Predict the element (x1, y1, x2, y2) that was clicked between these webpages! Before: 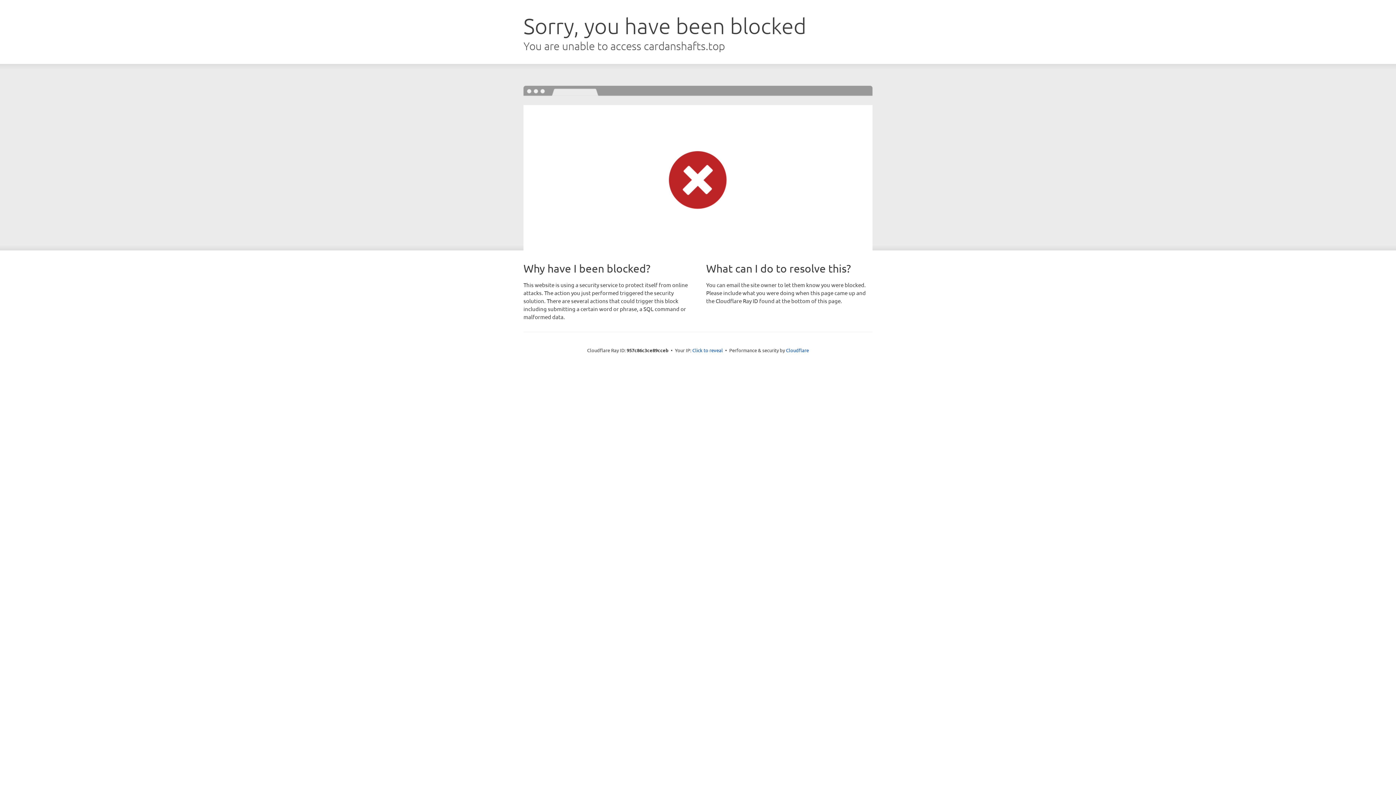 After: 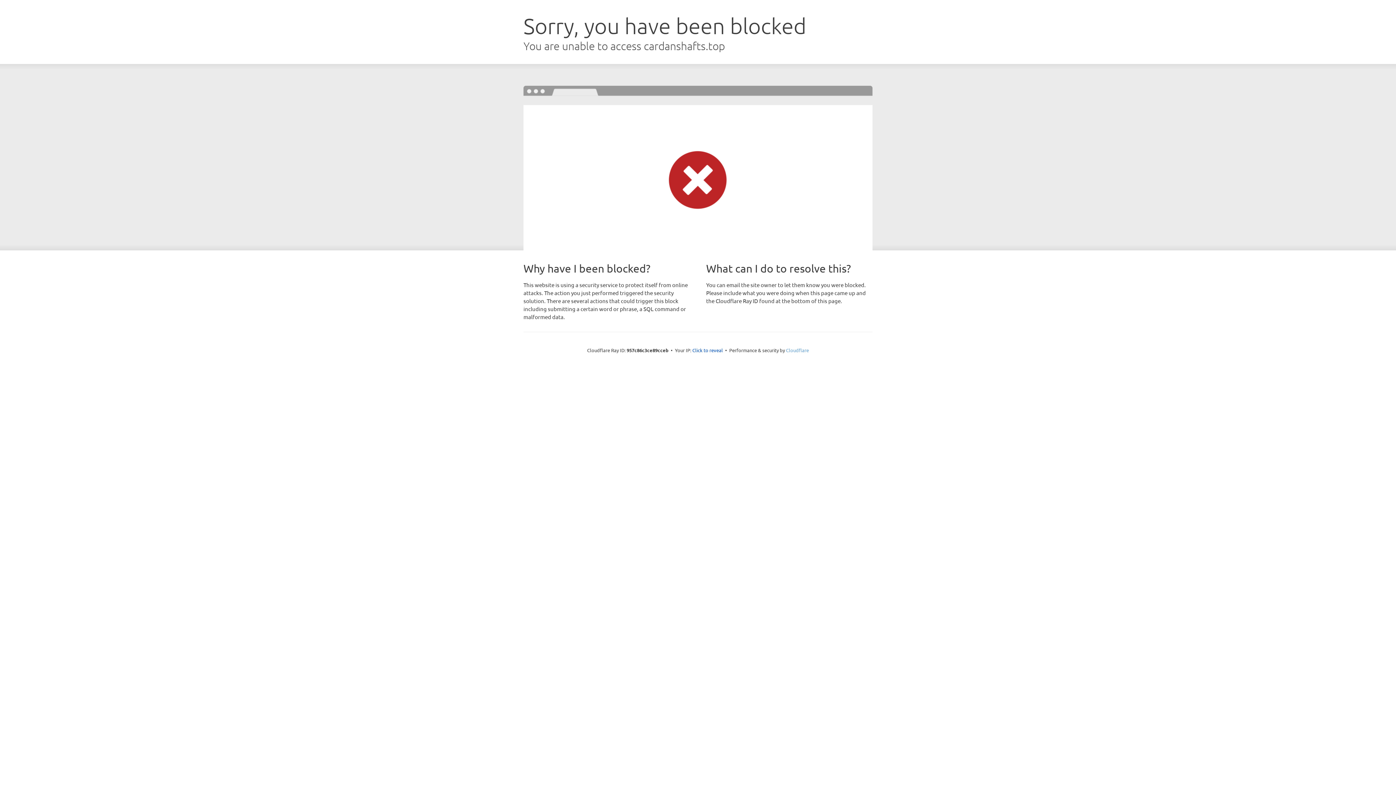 Action: label: Cloudflare bbox: (786, 347, 809, 353)